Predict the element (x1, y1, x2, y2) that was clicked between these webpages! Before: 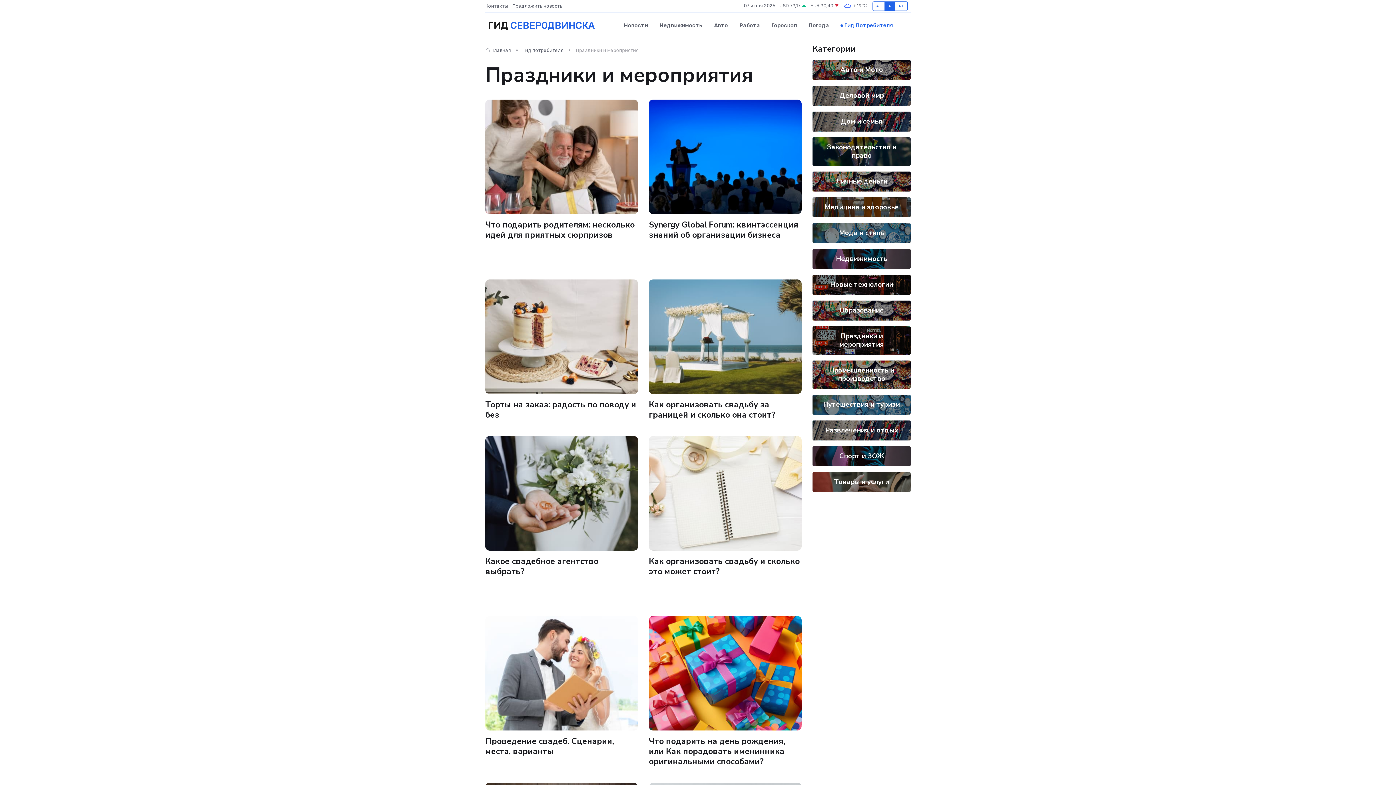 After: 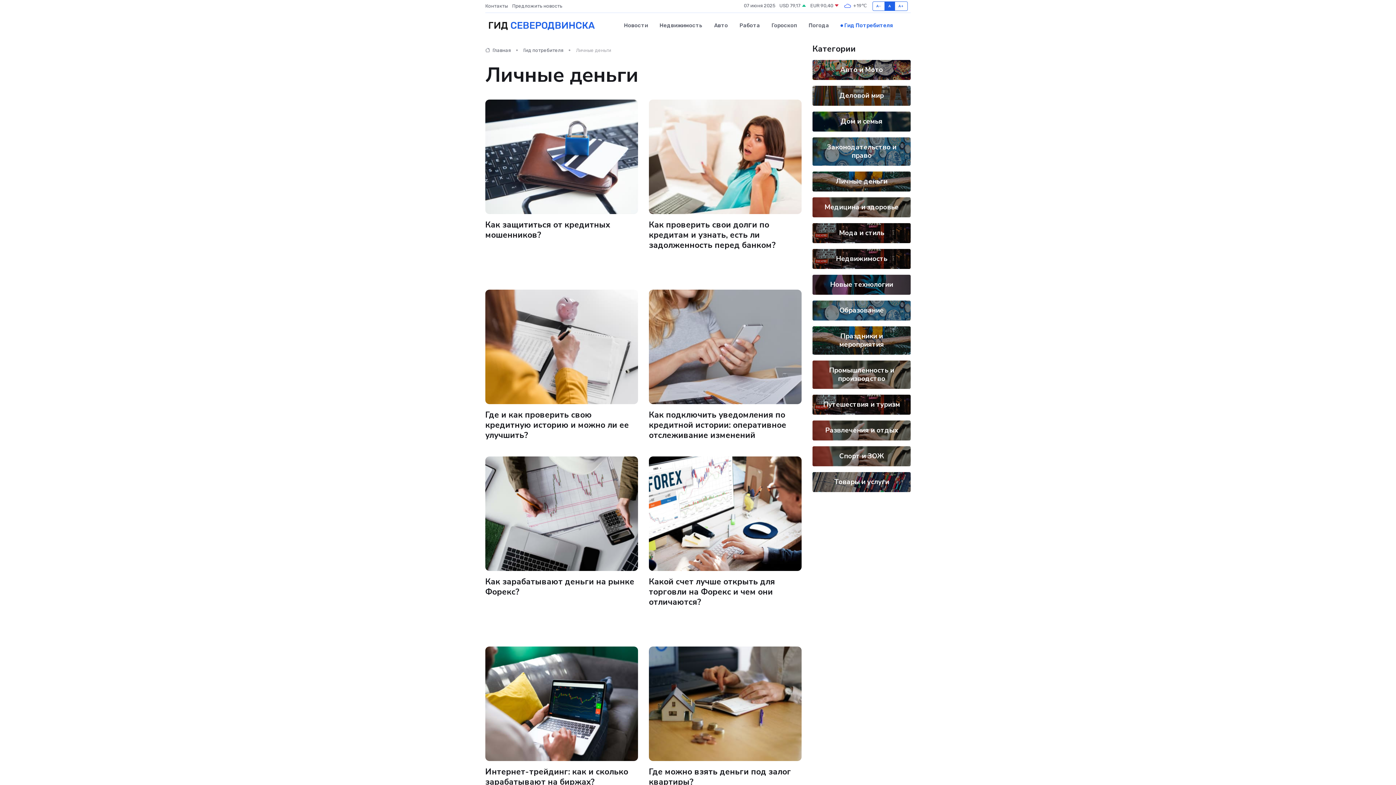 Action: bbox: (836, 176, 887, 186) label: Личные деньги